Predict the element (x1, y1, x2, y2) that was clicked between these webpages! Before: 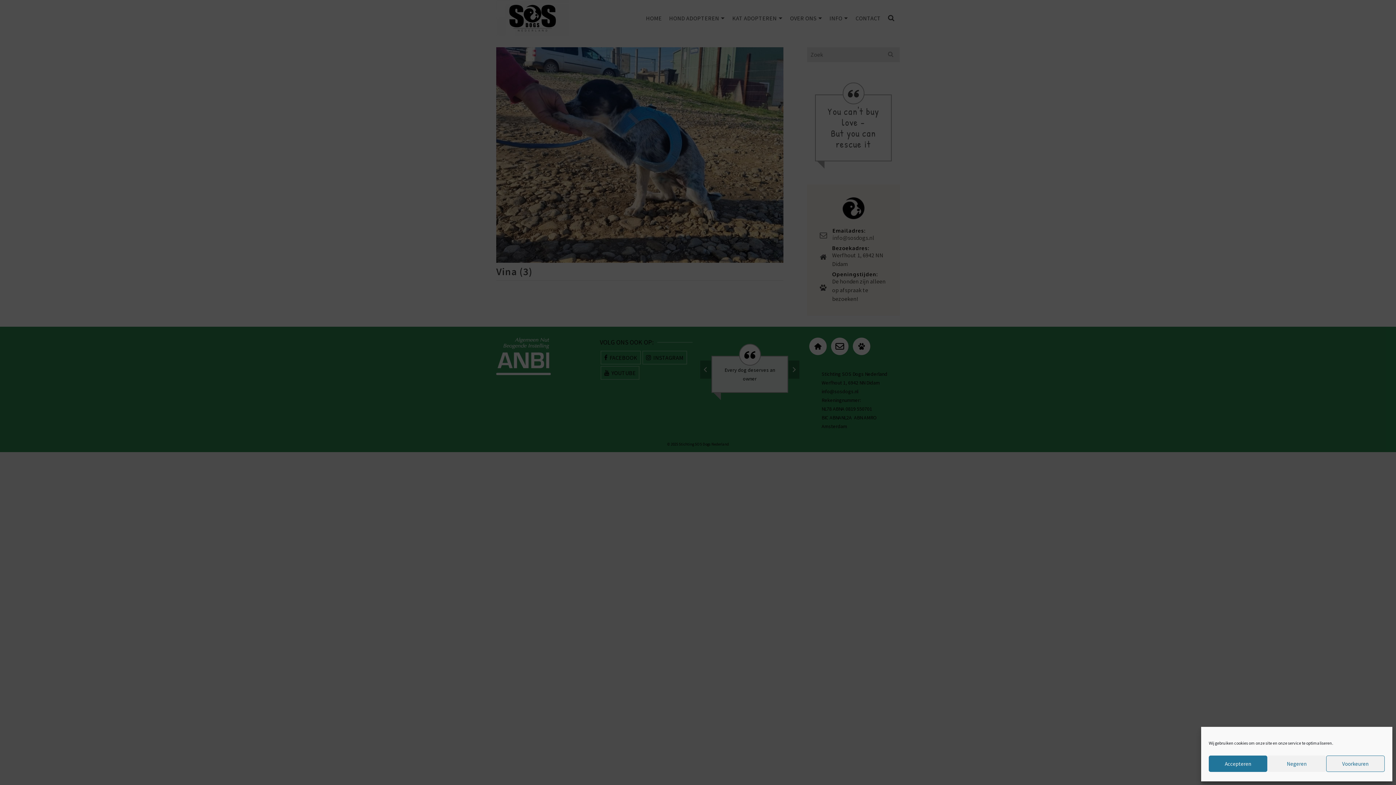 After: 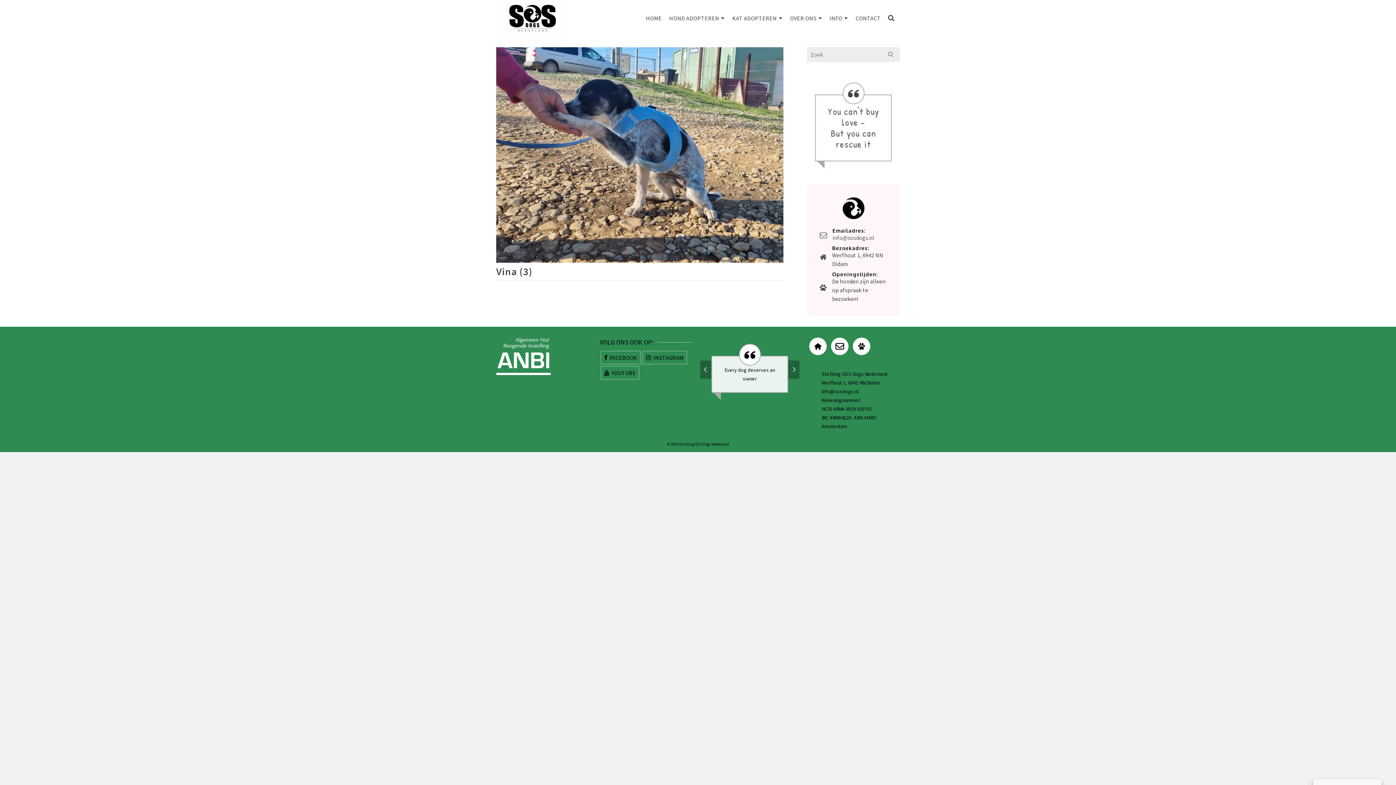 Action: label: Accepteren bbox: (1209, 756, 1267, 772)